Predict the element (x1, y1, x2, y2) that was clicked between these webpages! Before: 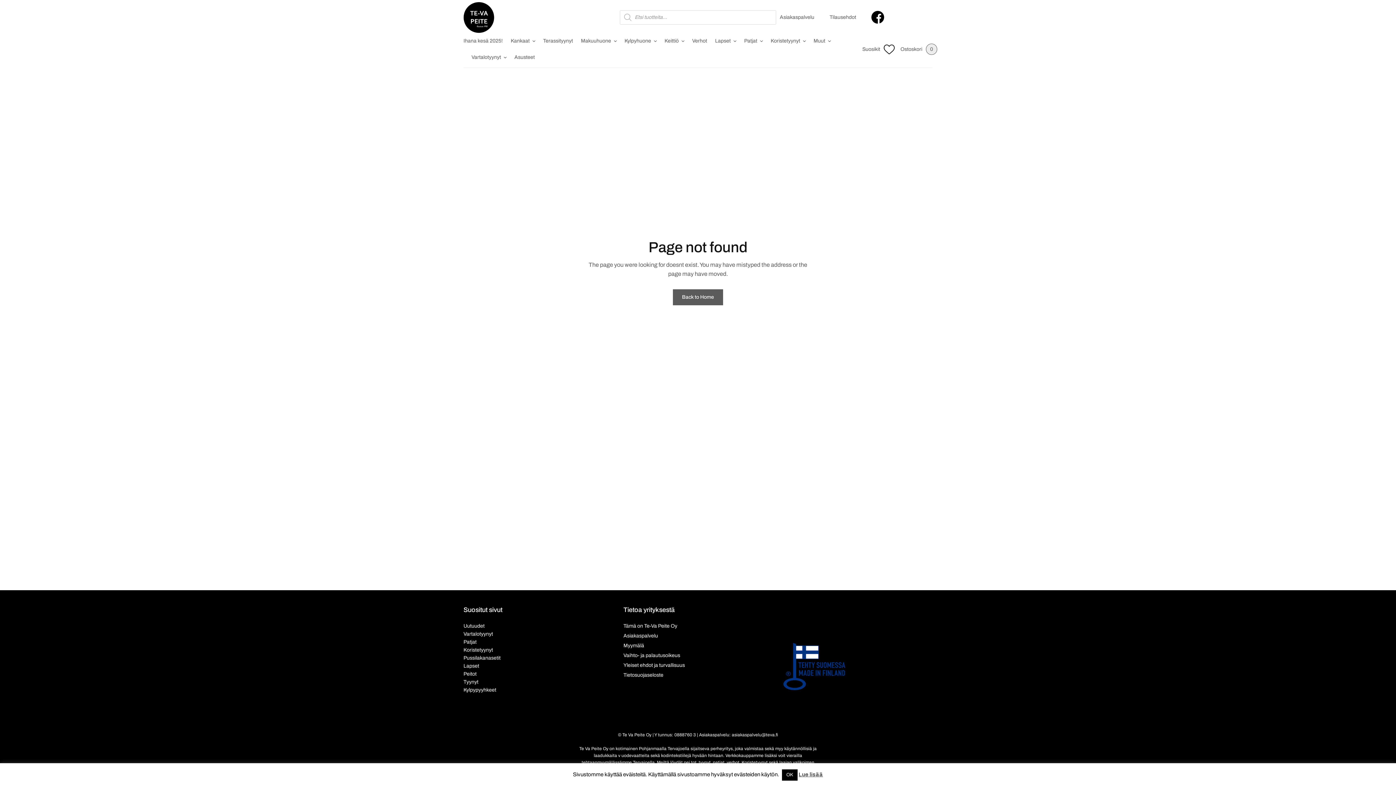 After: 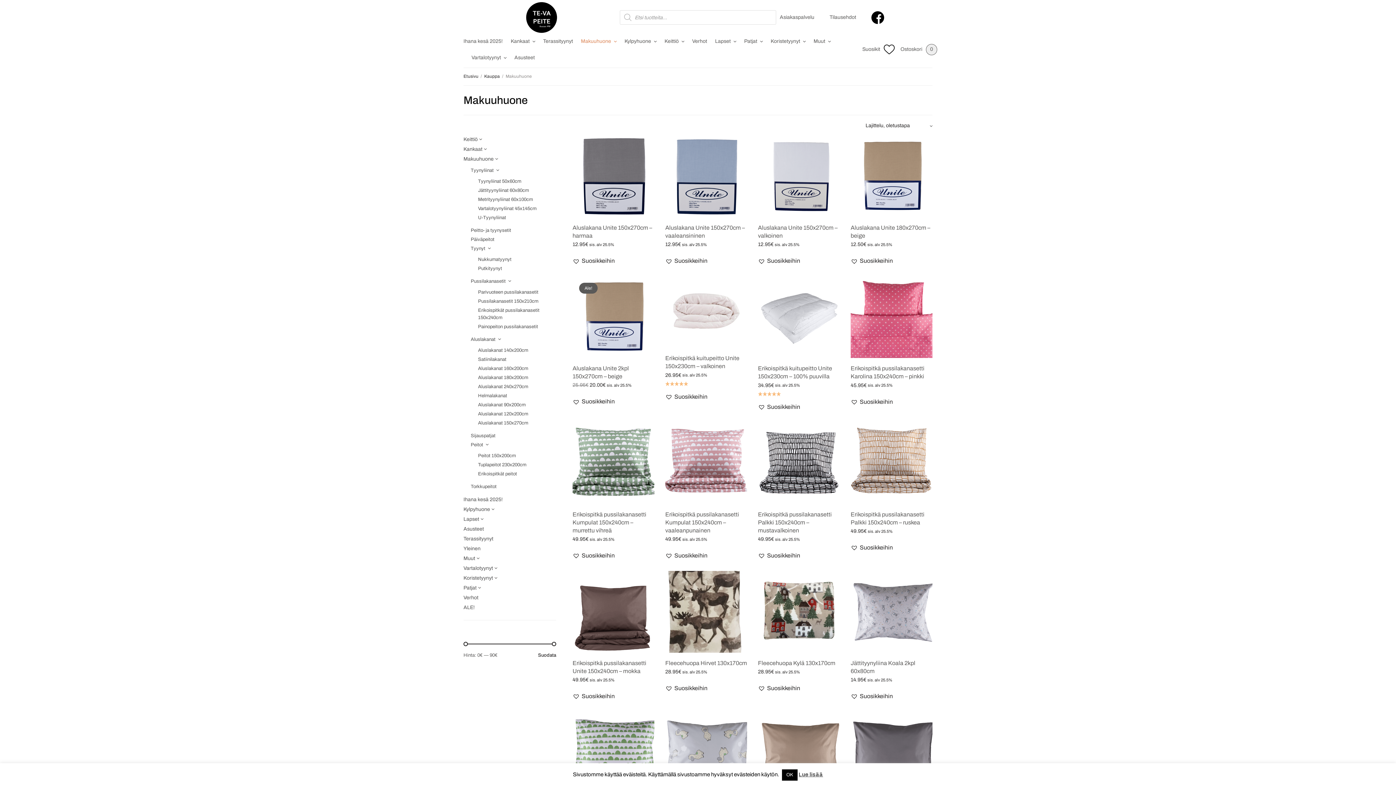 Action: bbox: (581, 33, 616, 49) label: Makuuhuone